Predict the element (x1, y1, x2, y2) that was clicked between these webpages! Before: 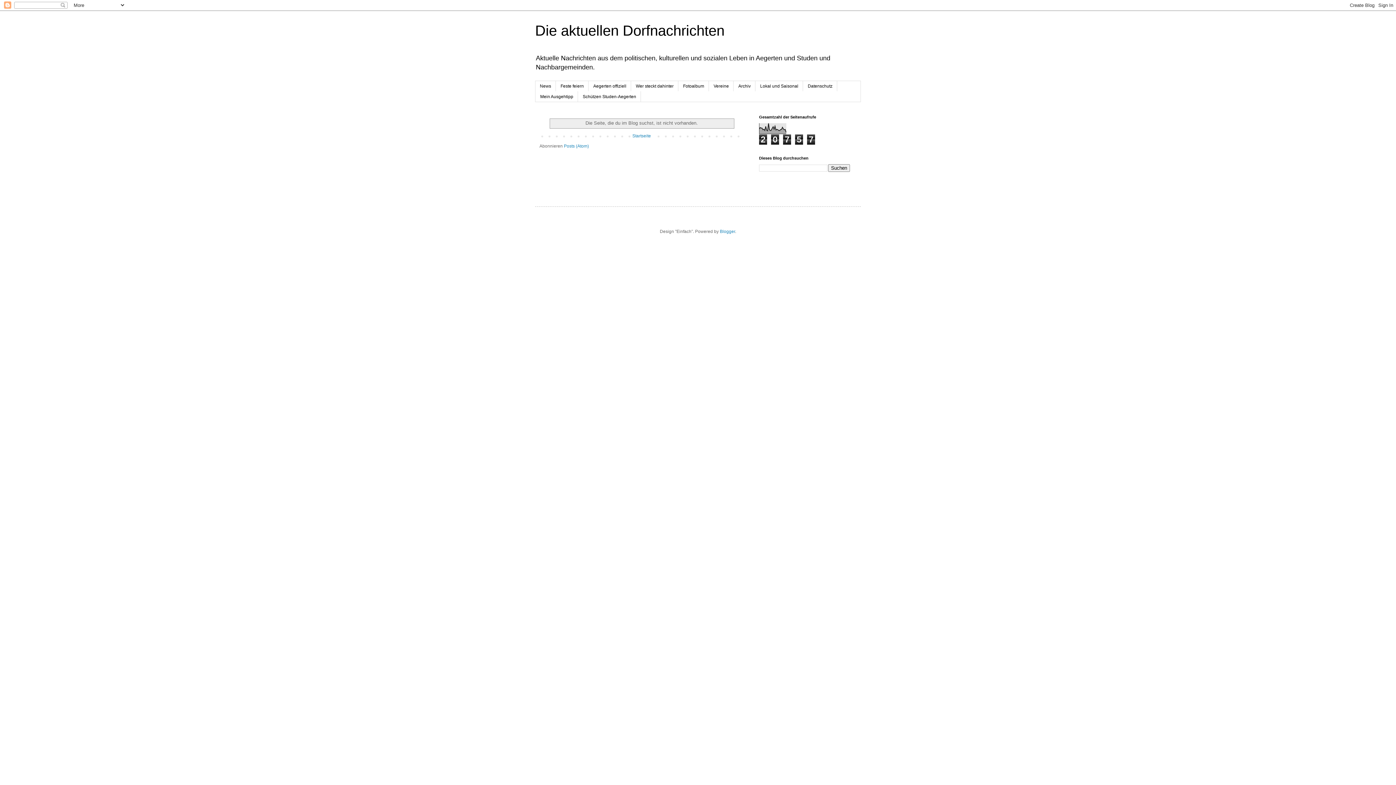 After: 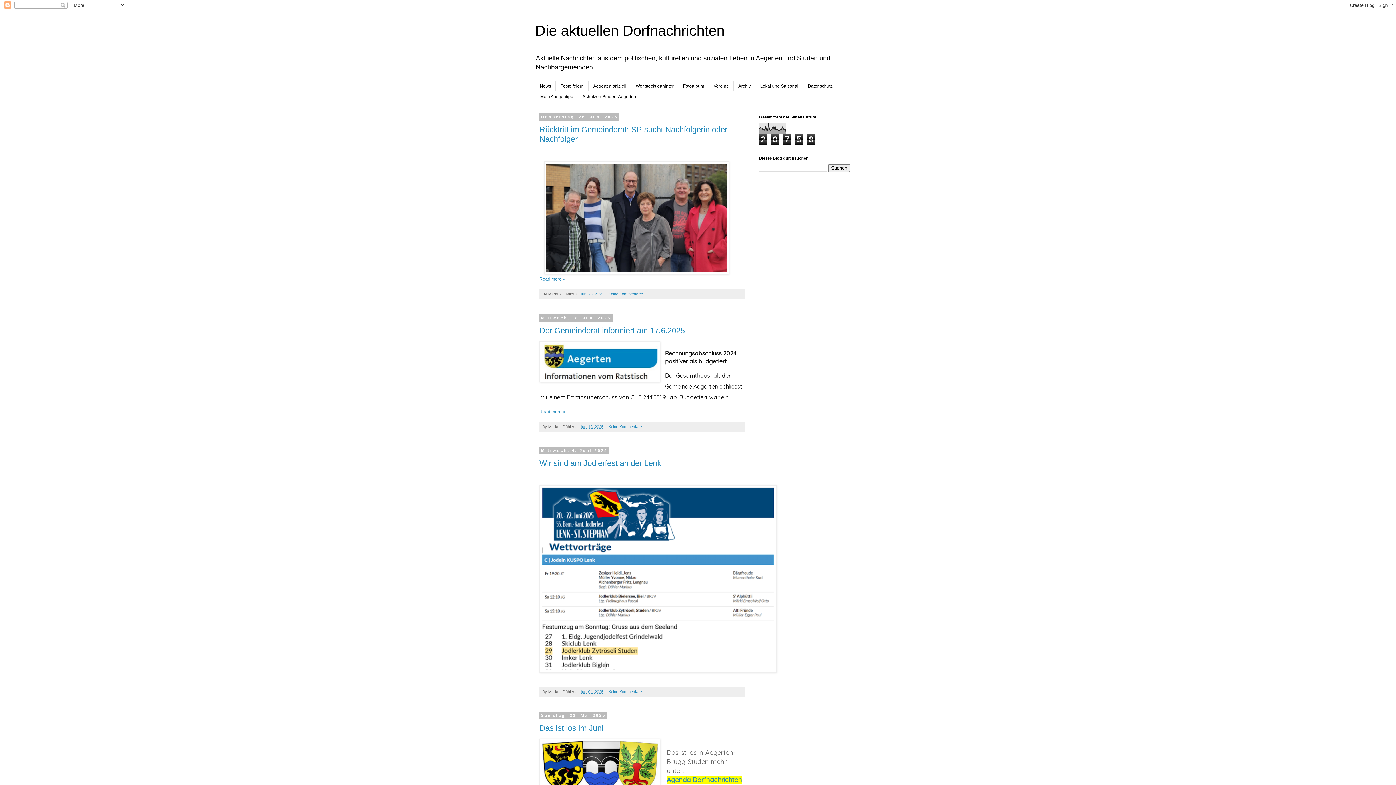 Action: bbox: (535, 81, 556, 91) label: News